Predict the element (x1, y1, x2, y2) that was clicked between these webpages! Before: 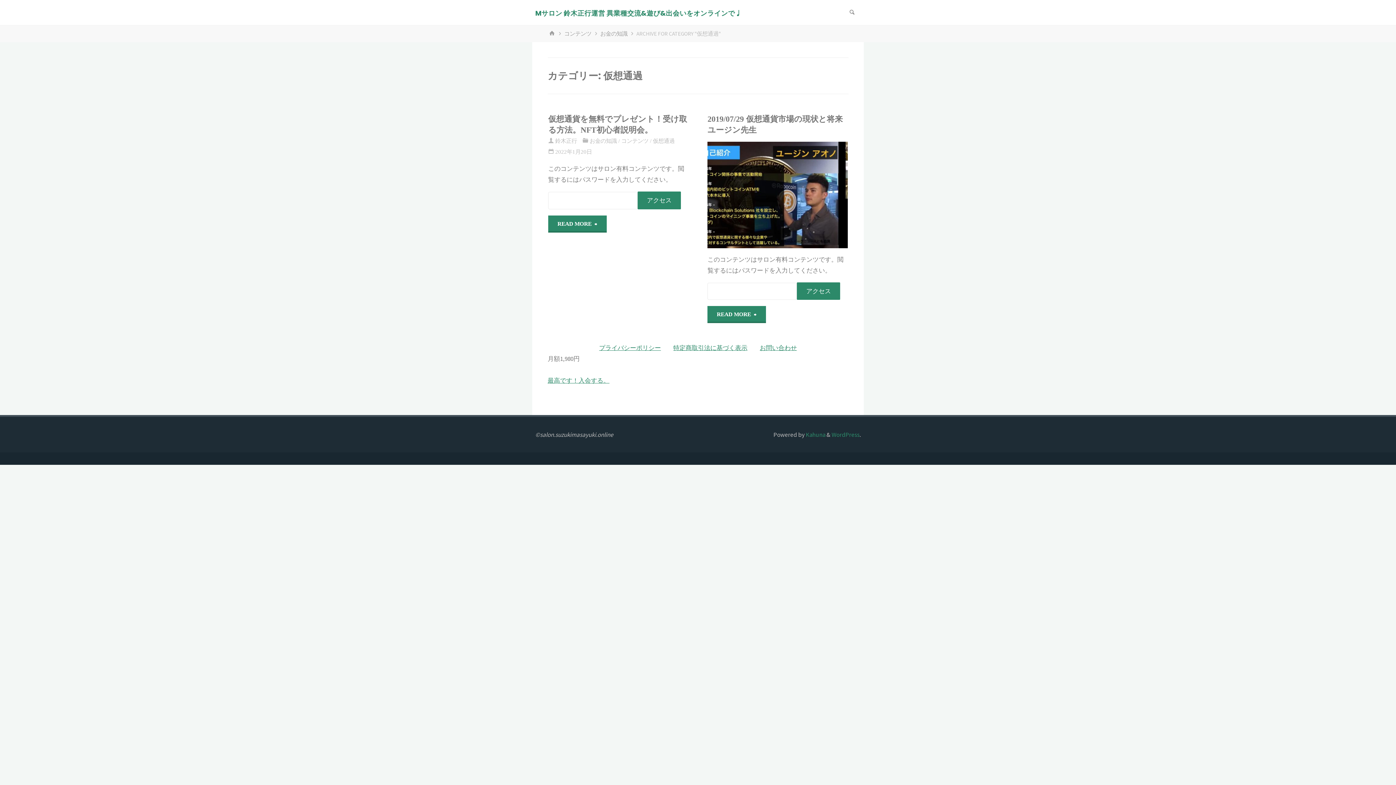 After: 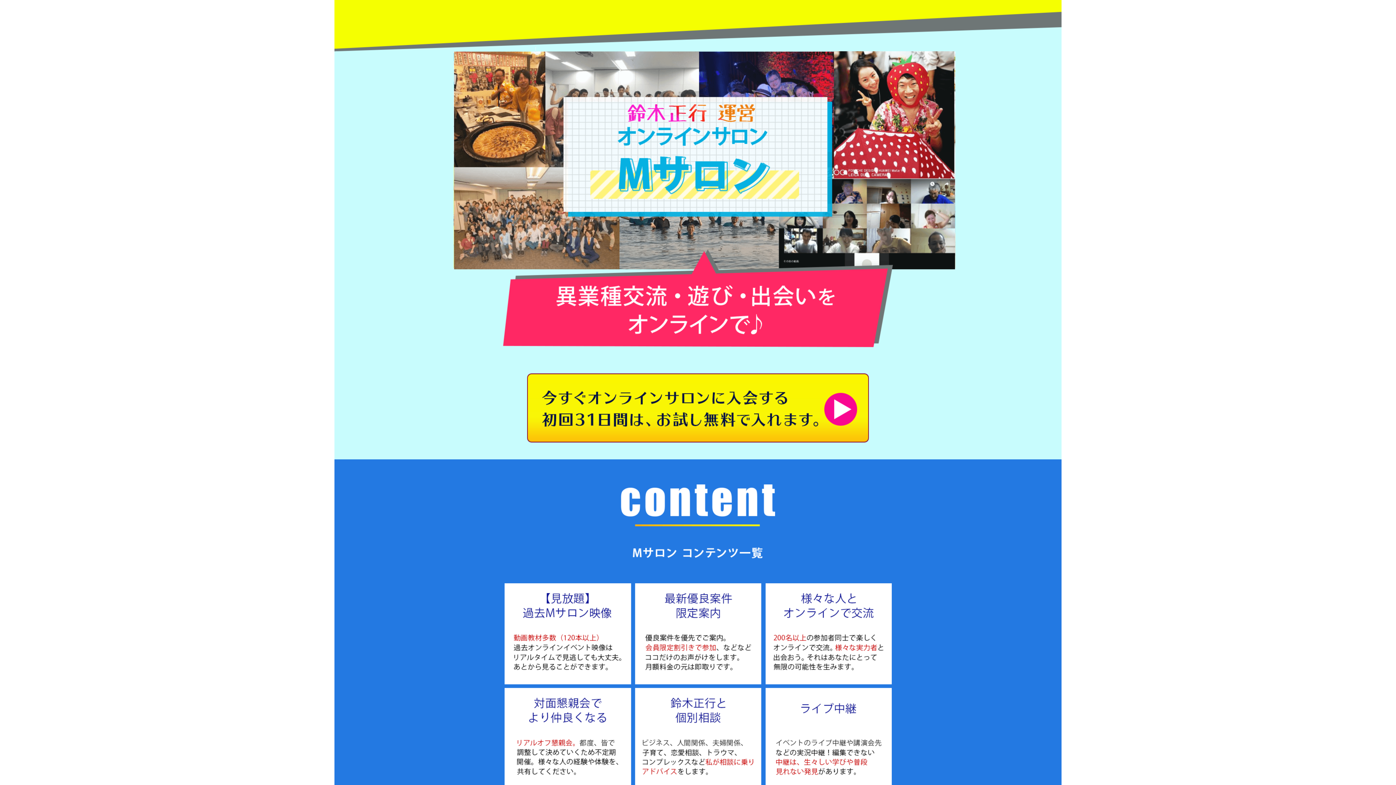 Action: label: ホーム bbox: (549, 30, 556, 36)